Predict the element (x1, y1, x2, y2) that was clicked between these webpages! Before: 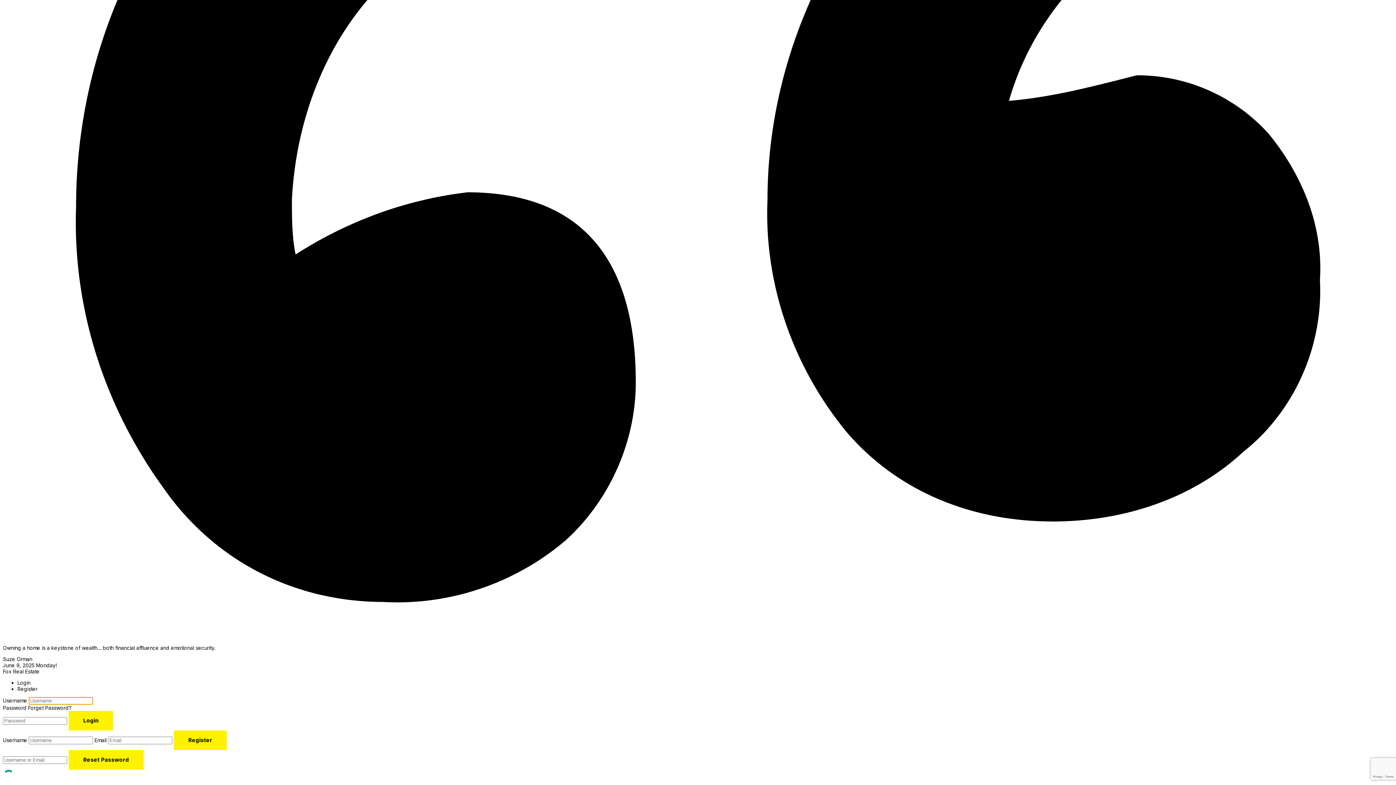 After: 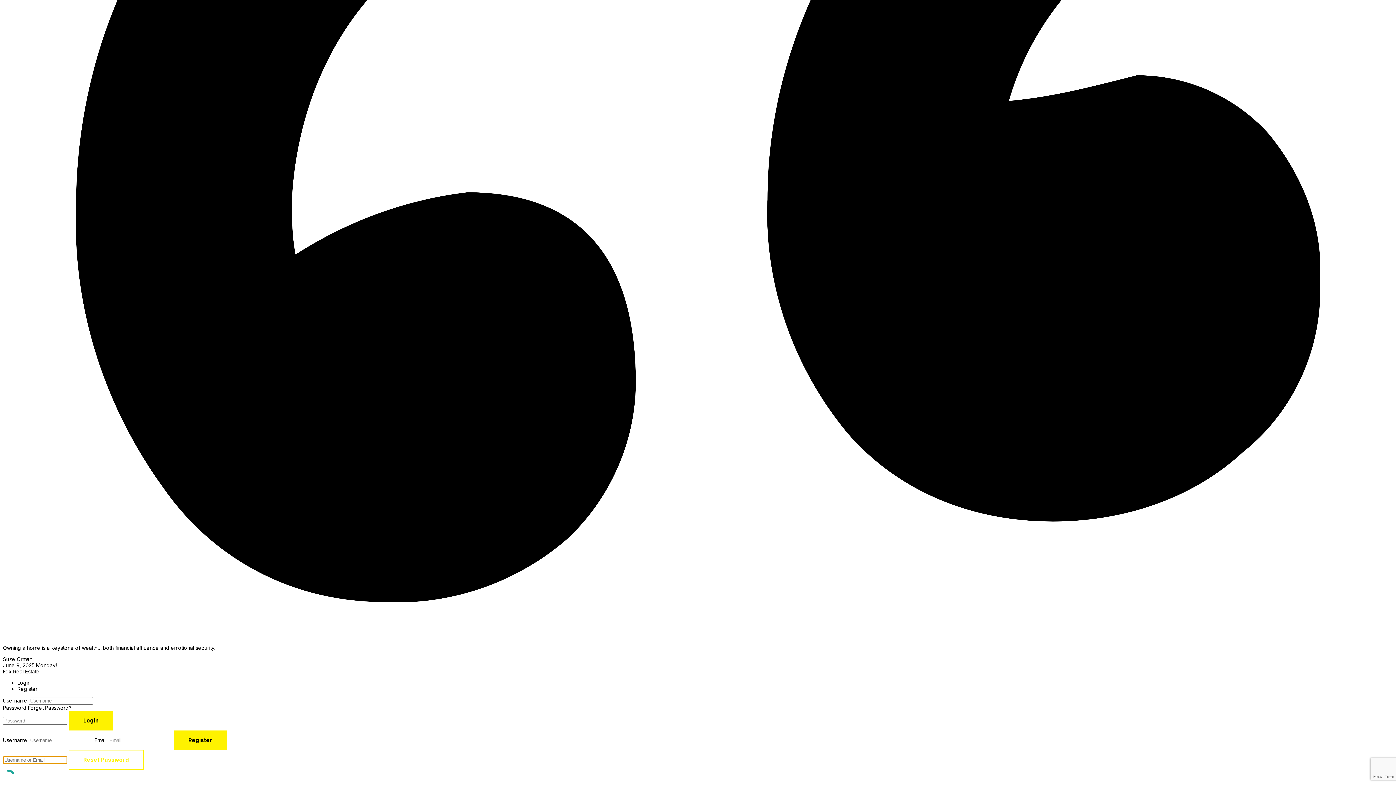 Action: label: Reset Password bbox: (68, 750, 143, 770)